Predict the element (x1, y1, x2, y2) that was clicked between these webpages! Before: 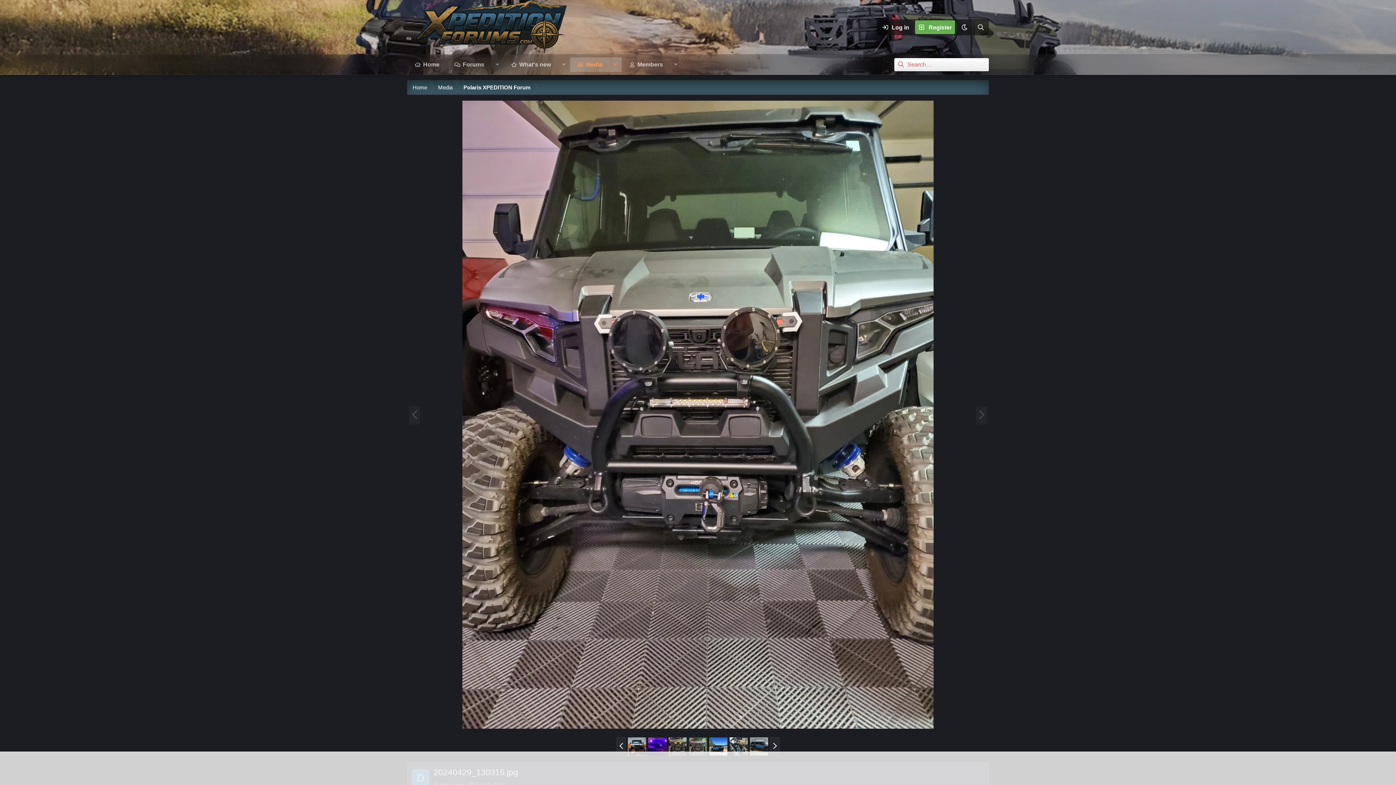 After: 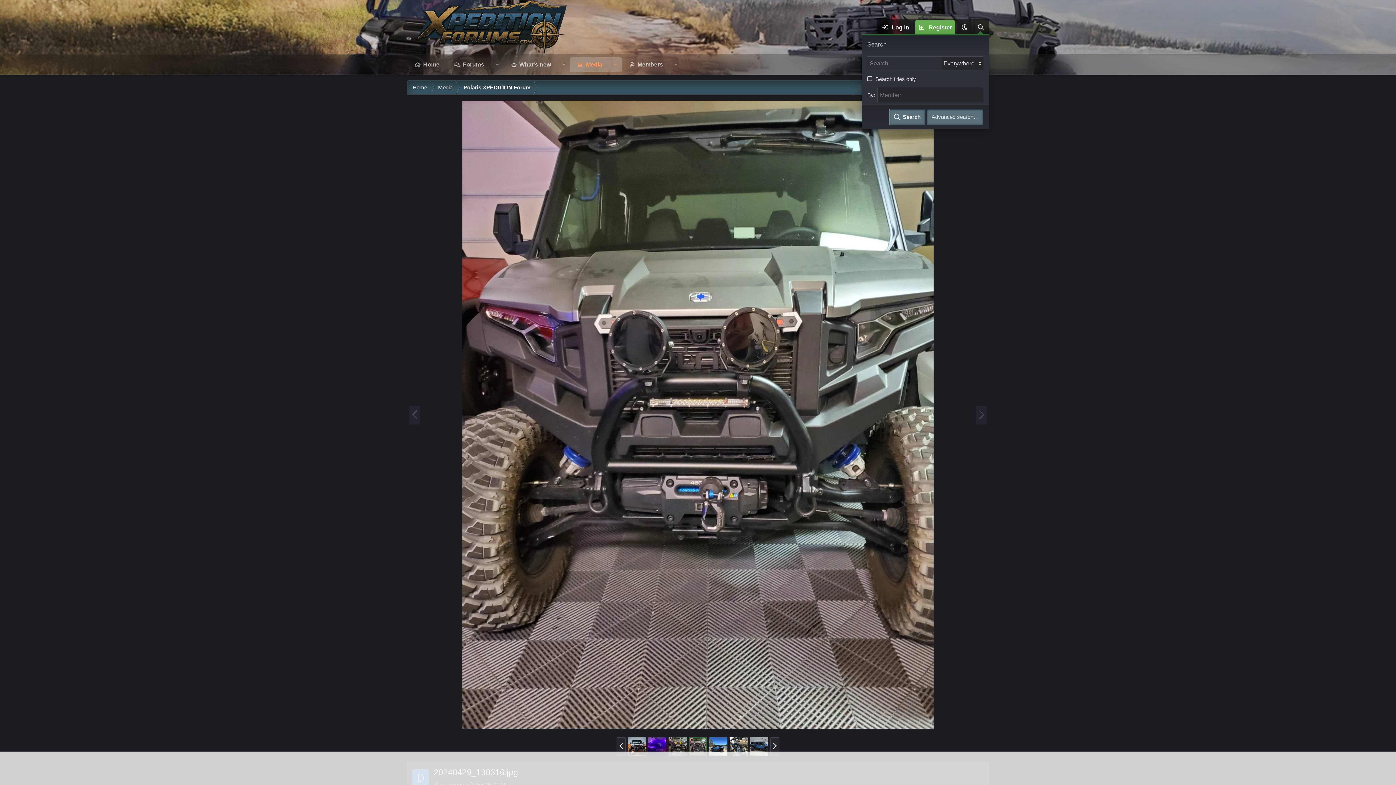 Action: label: Search bbox: (972, 19, 989, 35)